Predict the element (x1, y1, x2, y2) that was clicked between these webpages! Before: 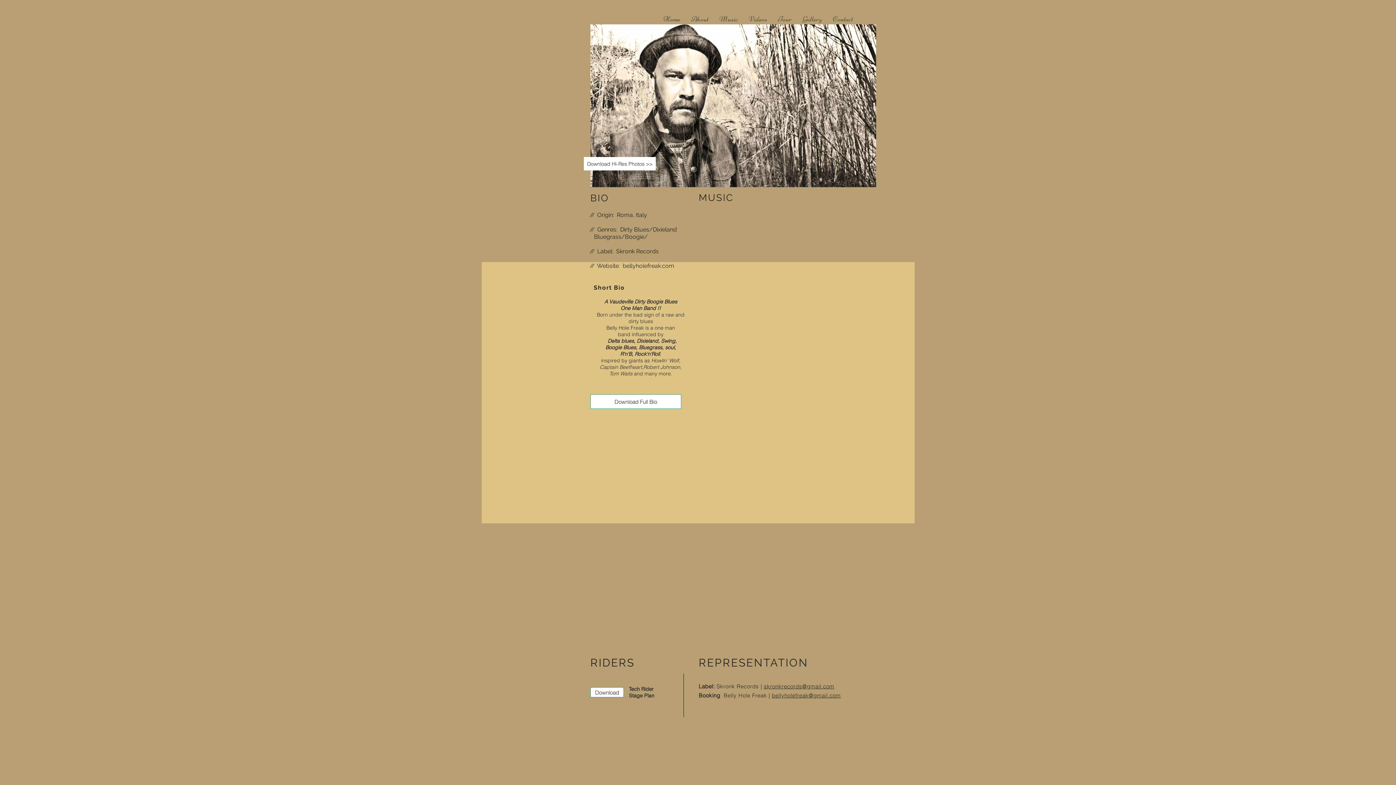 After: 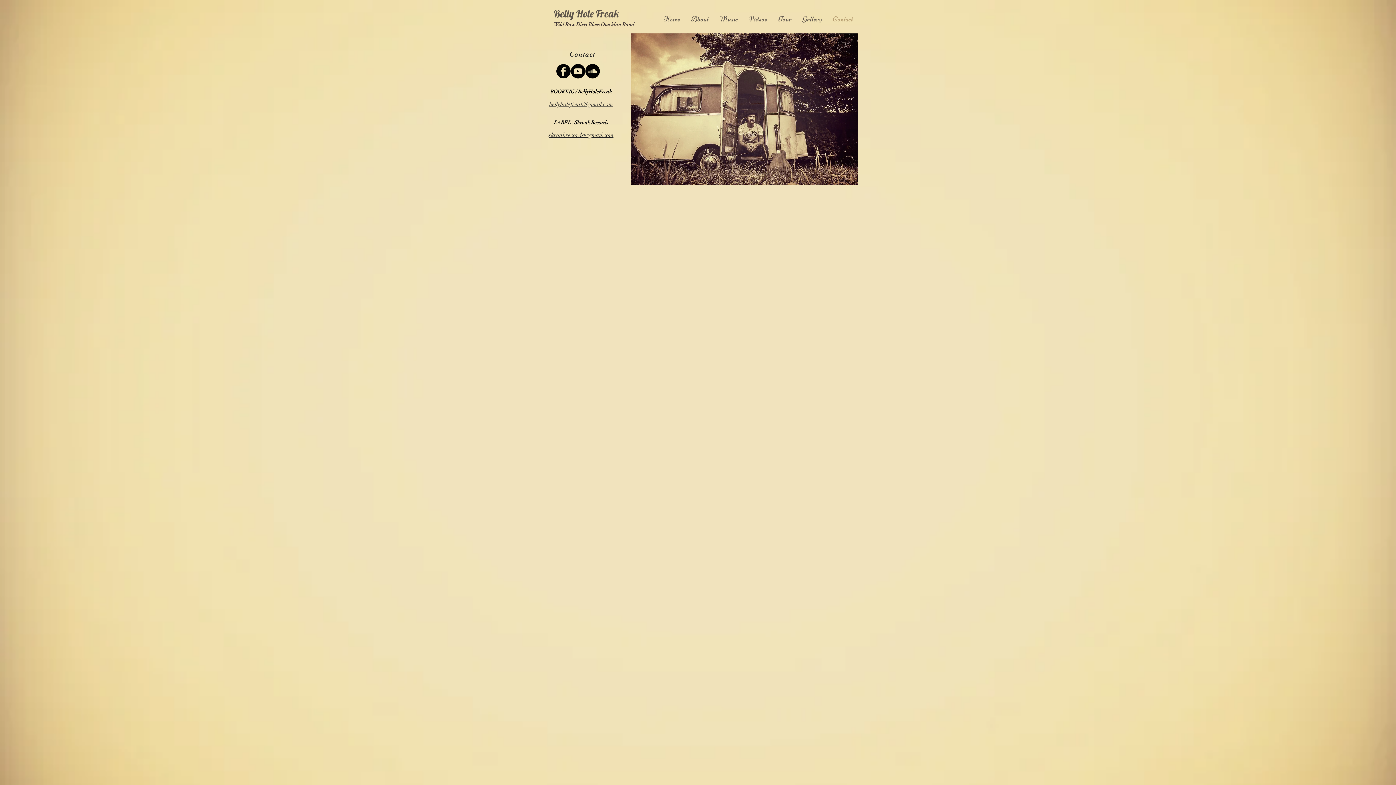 Action: label: Contact bbox: (827, 10, 858, 27)